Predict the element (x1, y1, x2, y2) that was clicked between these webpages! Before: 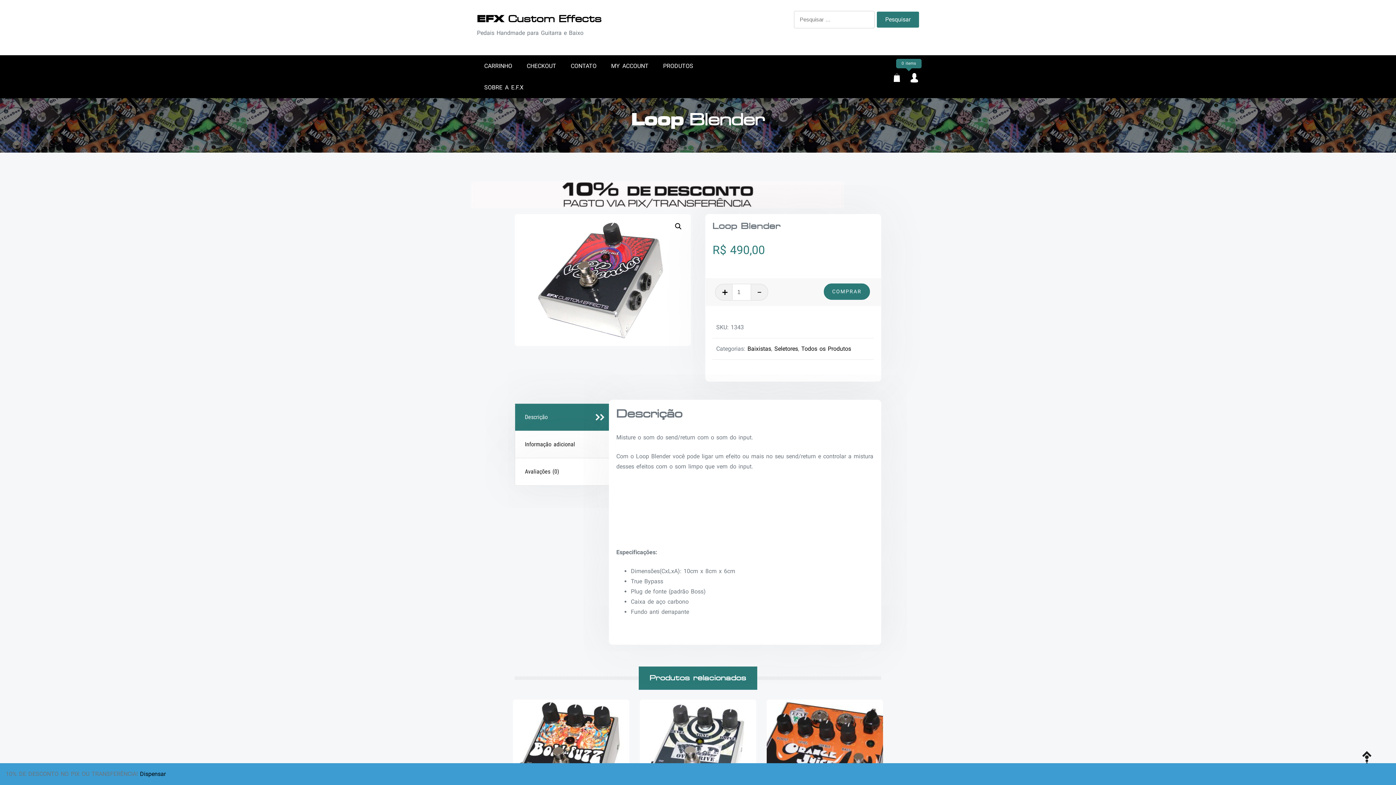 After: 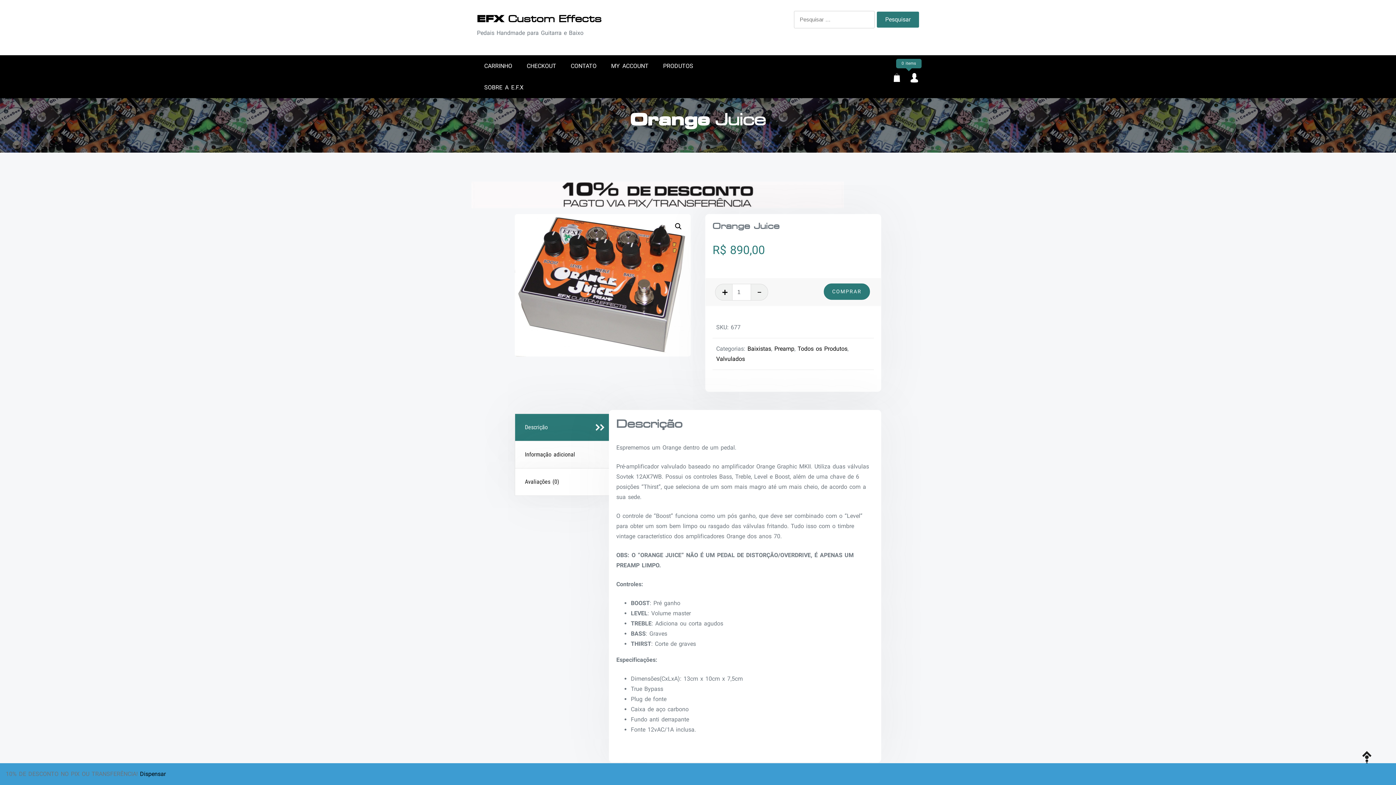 Action: bbox: (770, 689, 879, 805)